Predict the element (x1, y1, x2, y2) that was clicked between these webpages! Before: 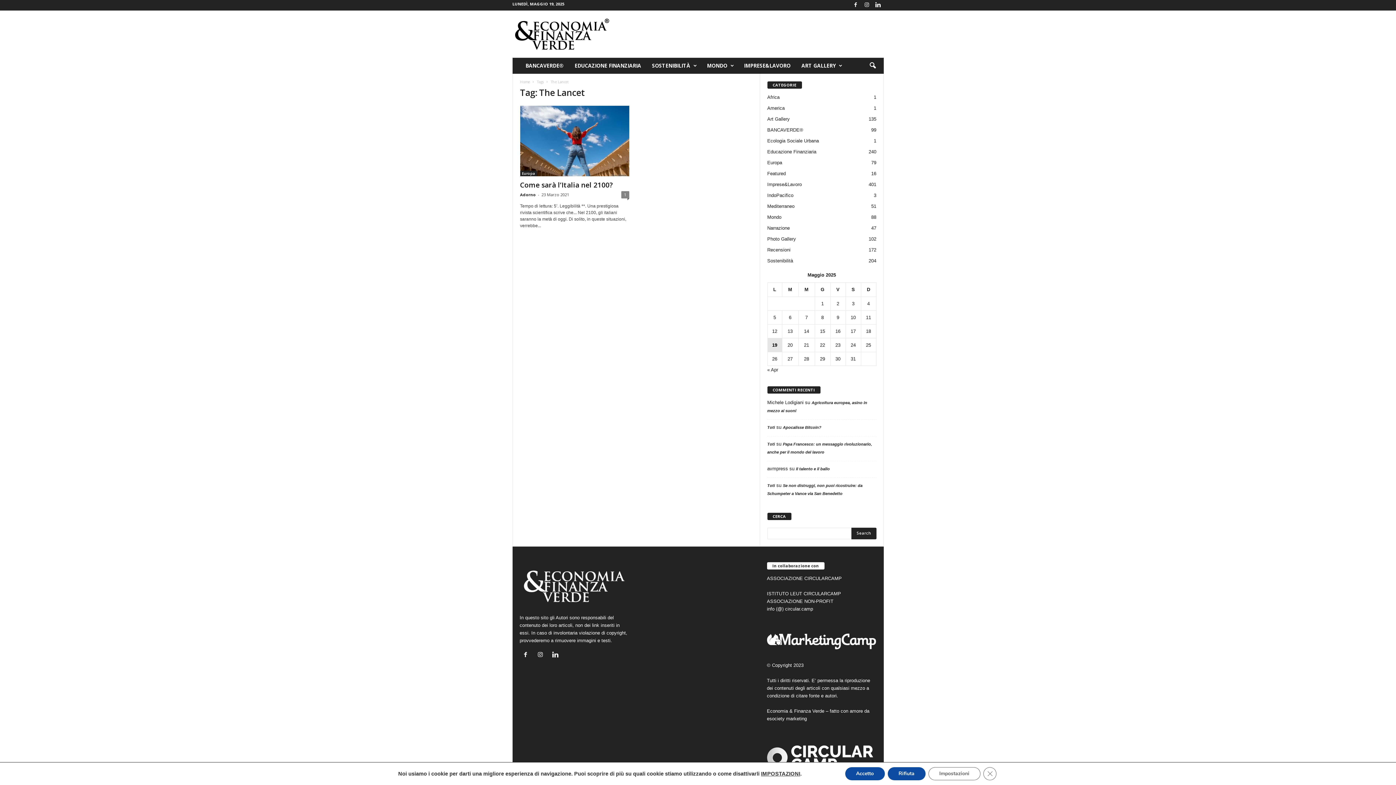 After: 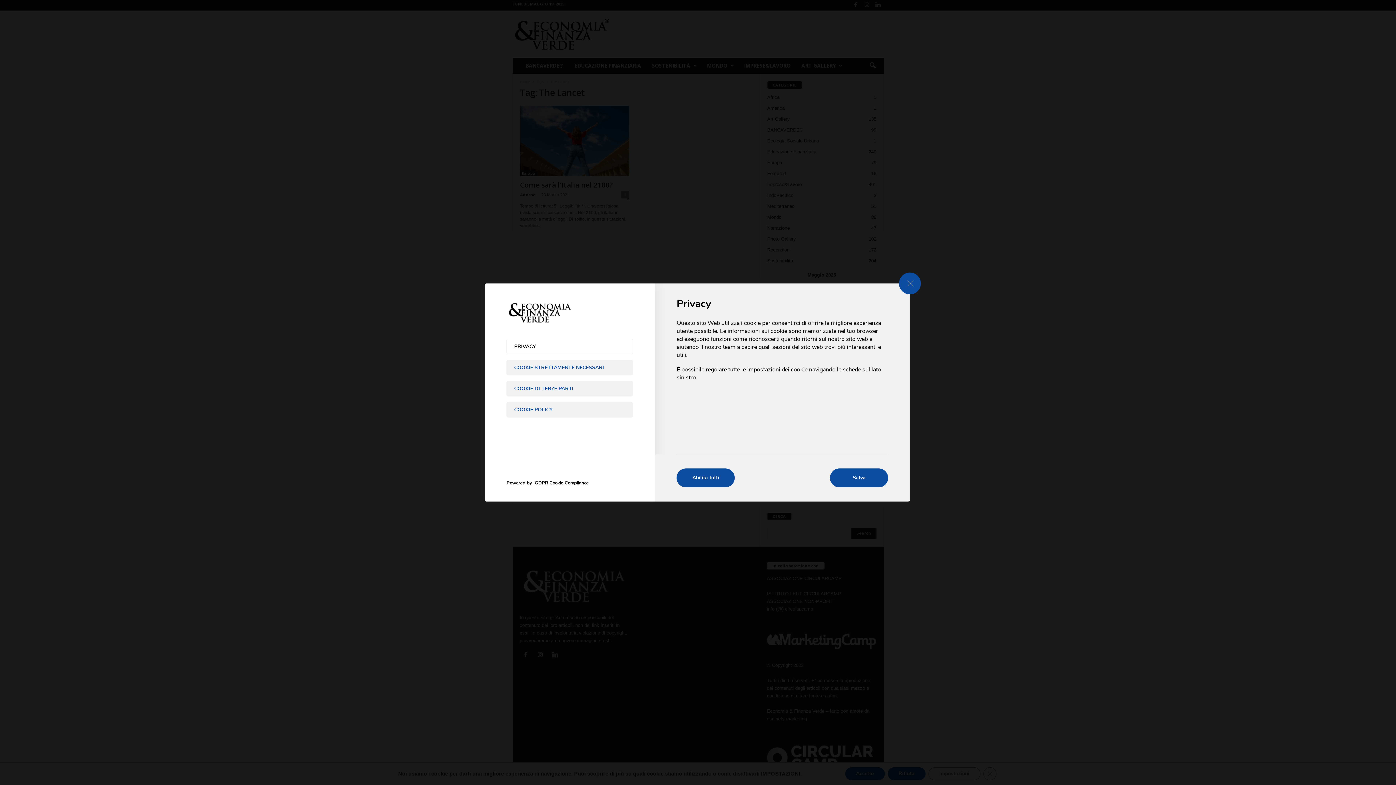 Action: bbox: (759, 770, 798, 777) label: IMPOSTAZIONI